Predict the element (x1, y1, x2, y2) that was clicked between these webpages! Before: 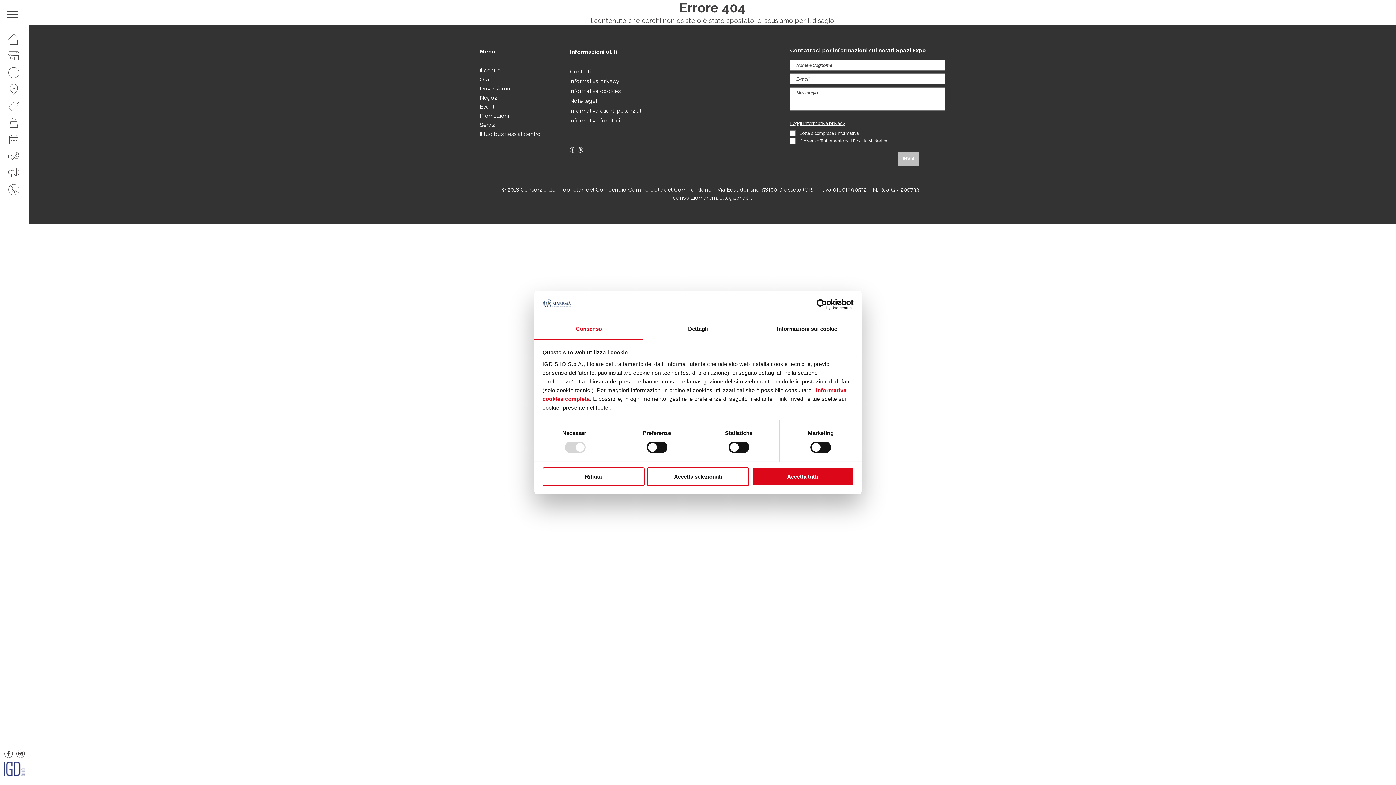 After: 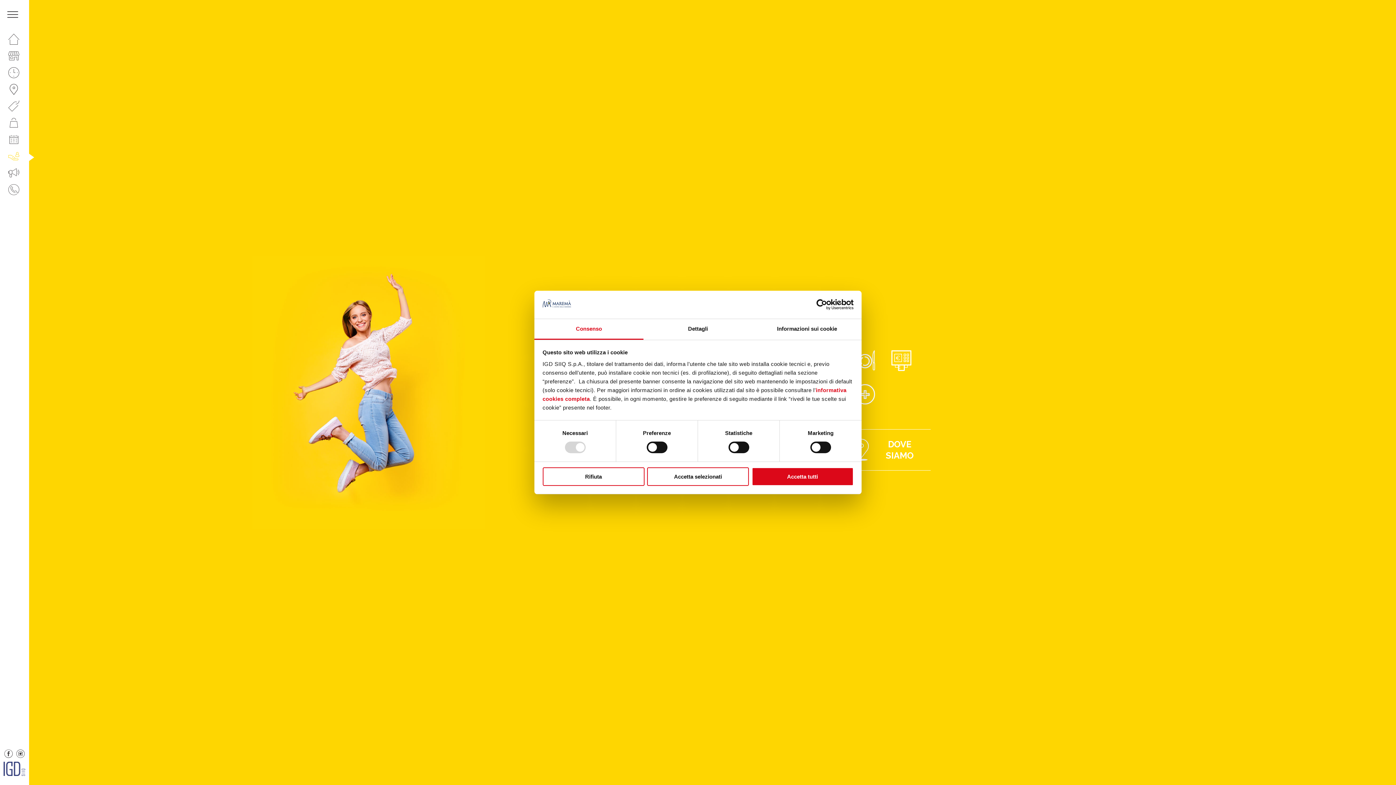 Action: label: Servizi bbox: (480, 121, 496, 128)